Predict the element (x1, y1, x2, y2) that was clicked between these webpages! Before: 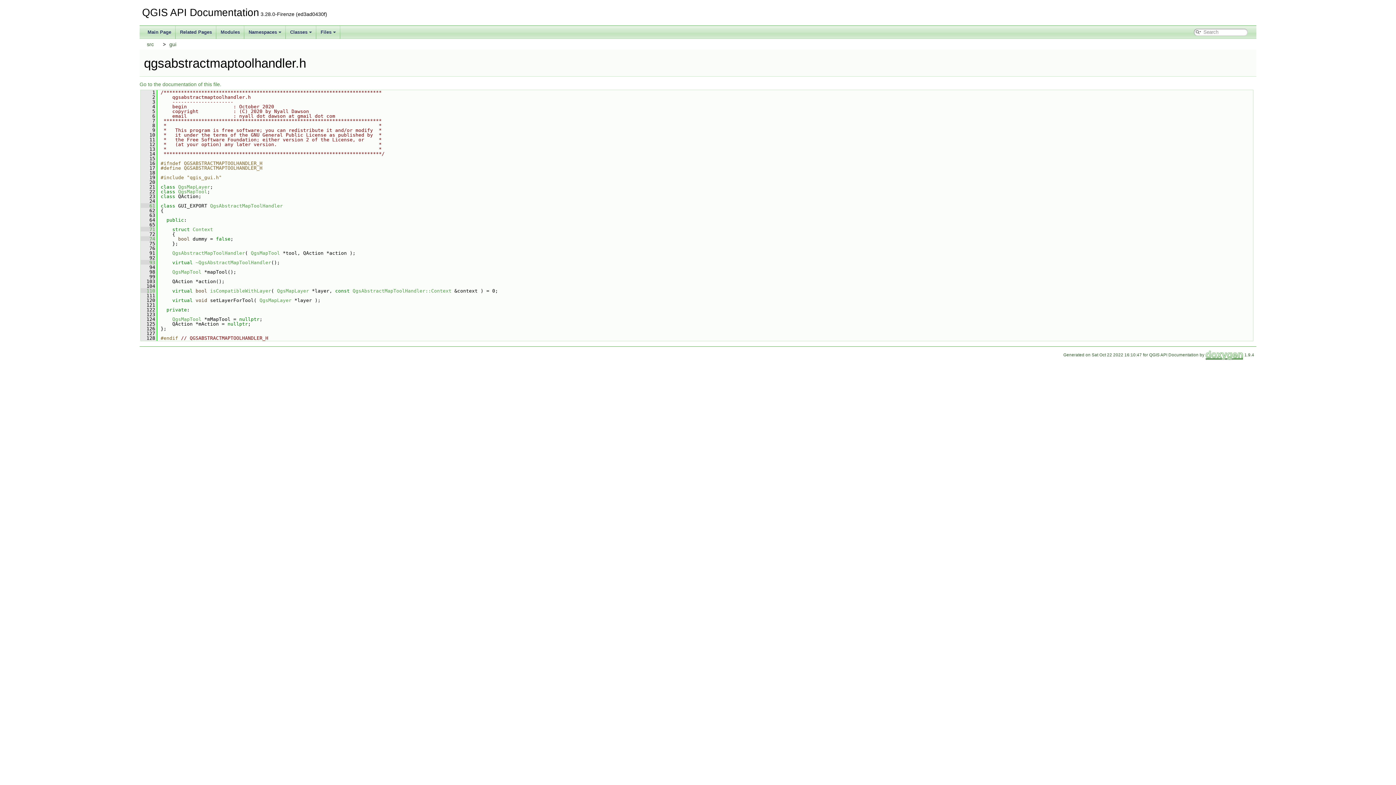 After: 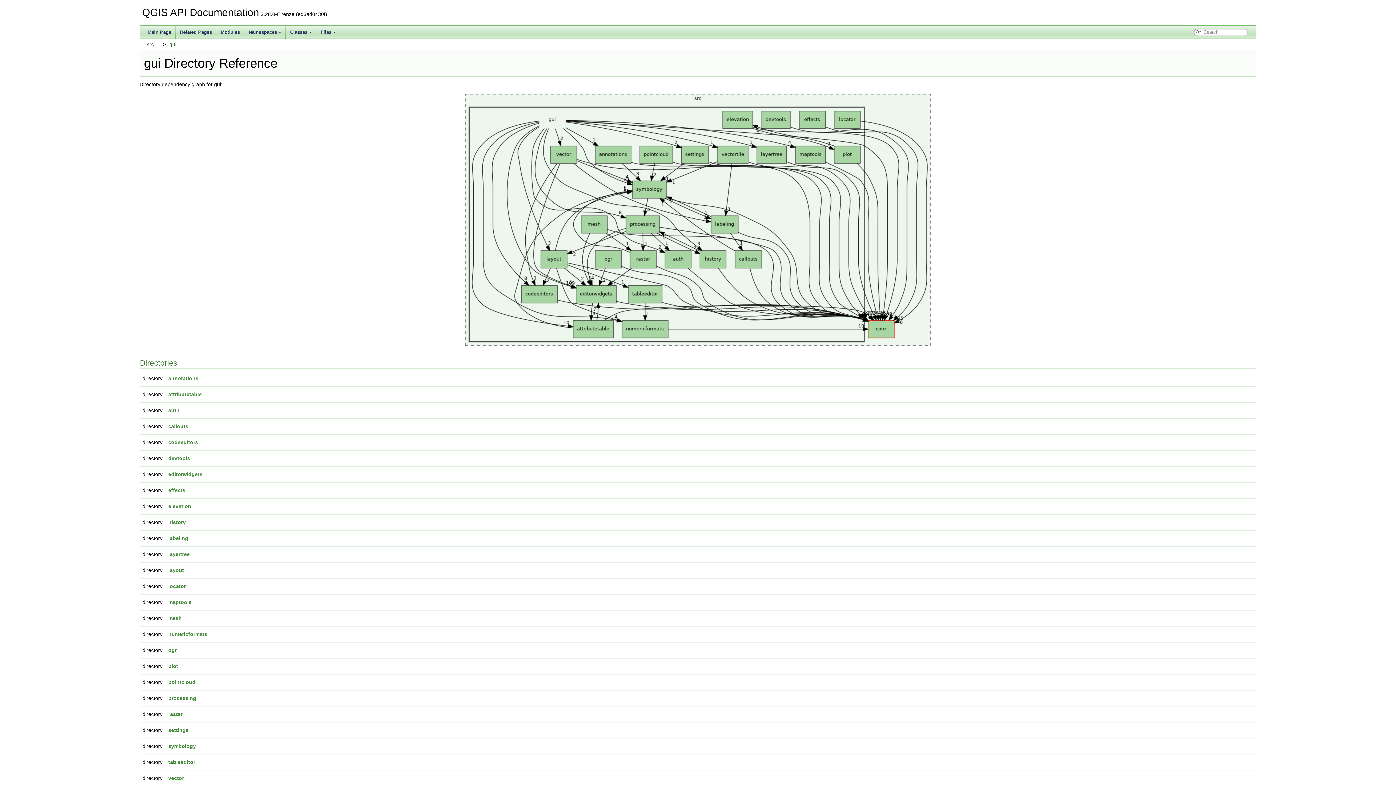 Action: bbox: (165, 38, 176, 50) label: gui